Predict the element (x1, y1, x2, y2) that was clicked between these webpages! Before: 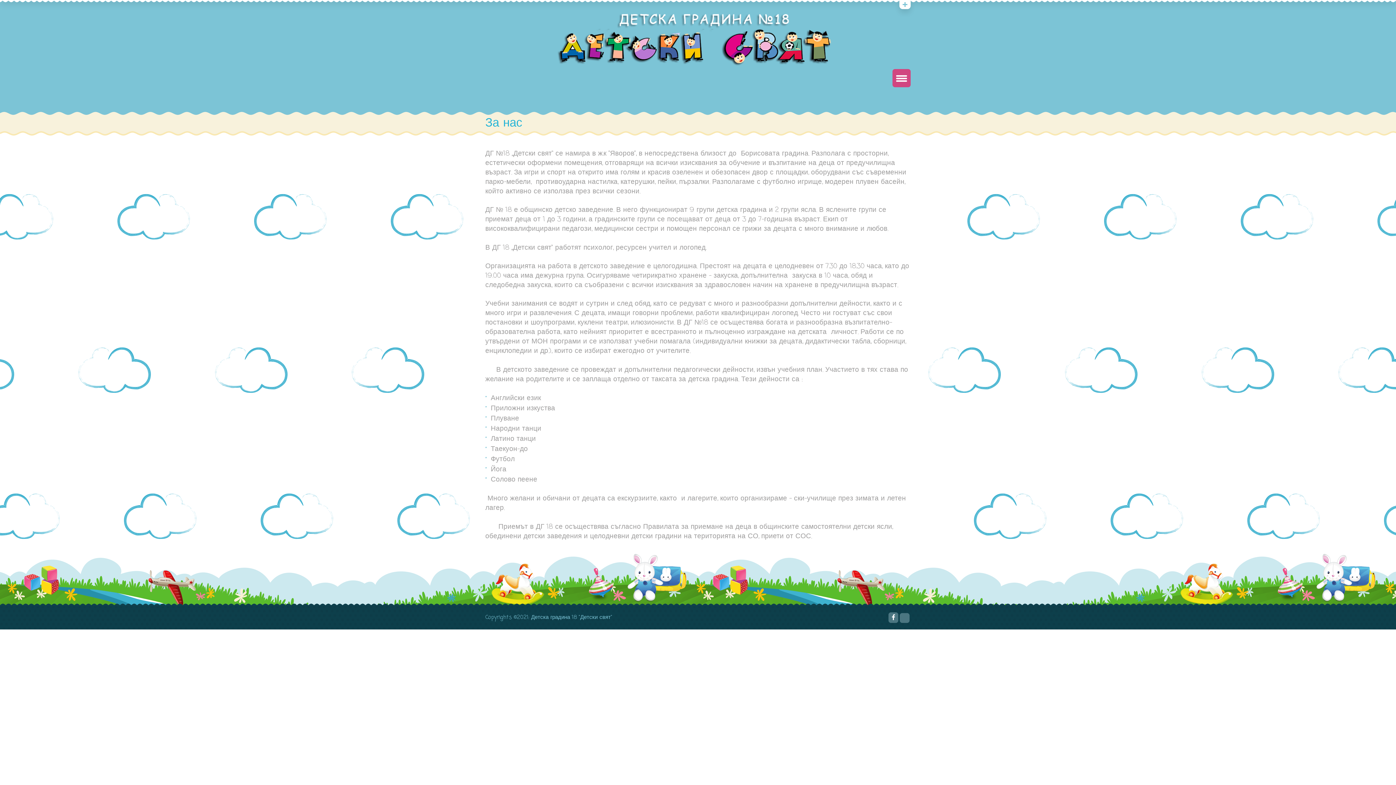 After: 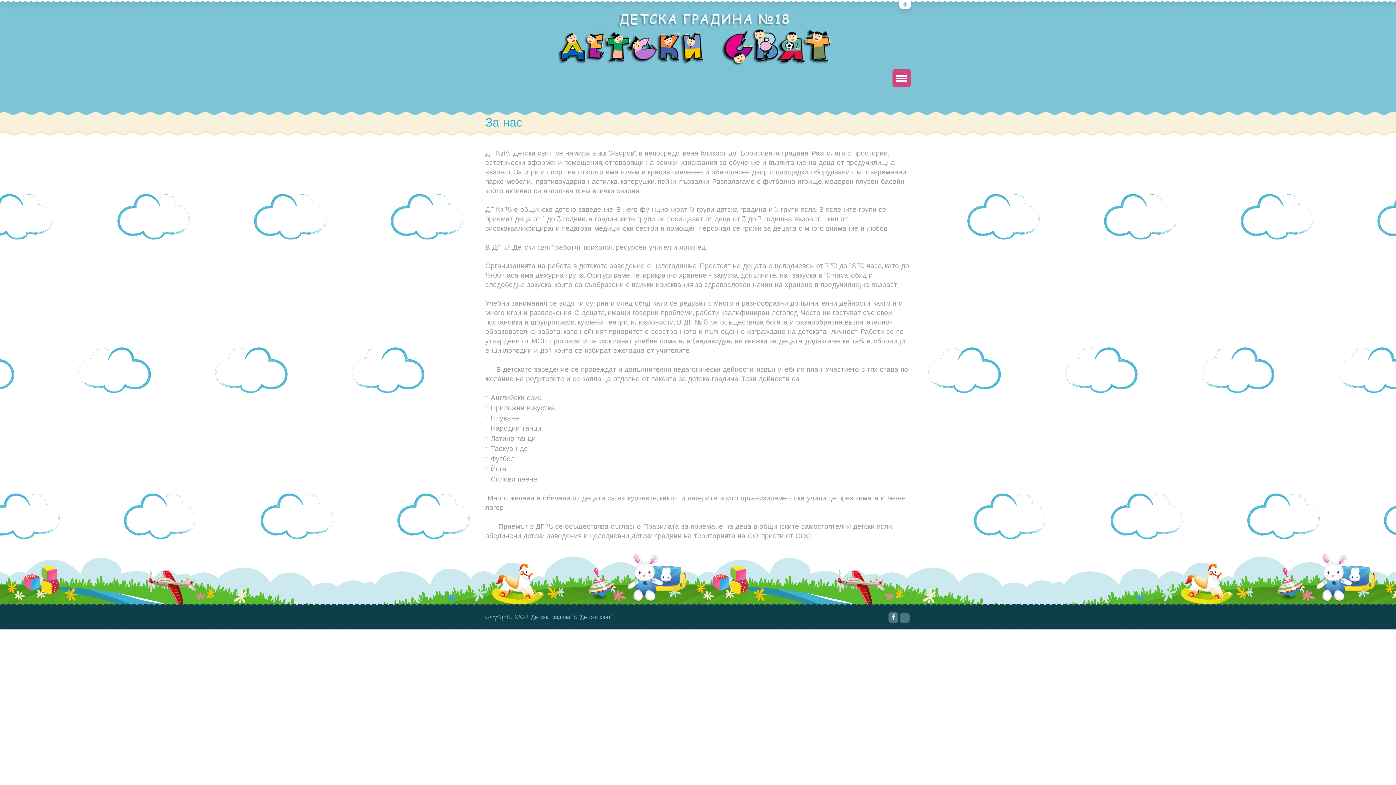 Action: bbox: (900, 613, 909, 623)